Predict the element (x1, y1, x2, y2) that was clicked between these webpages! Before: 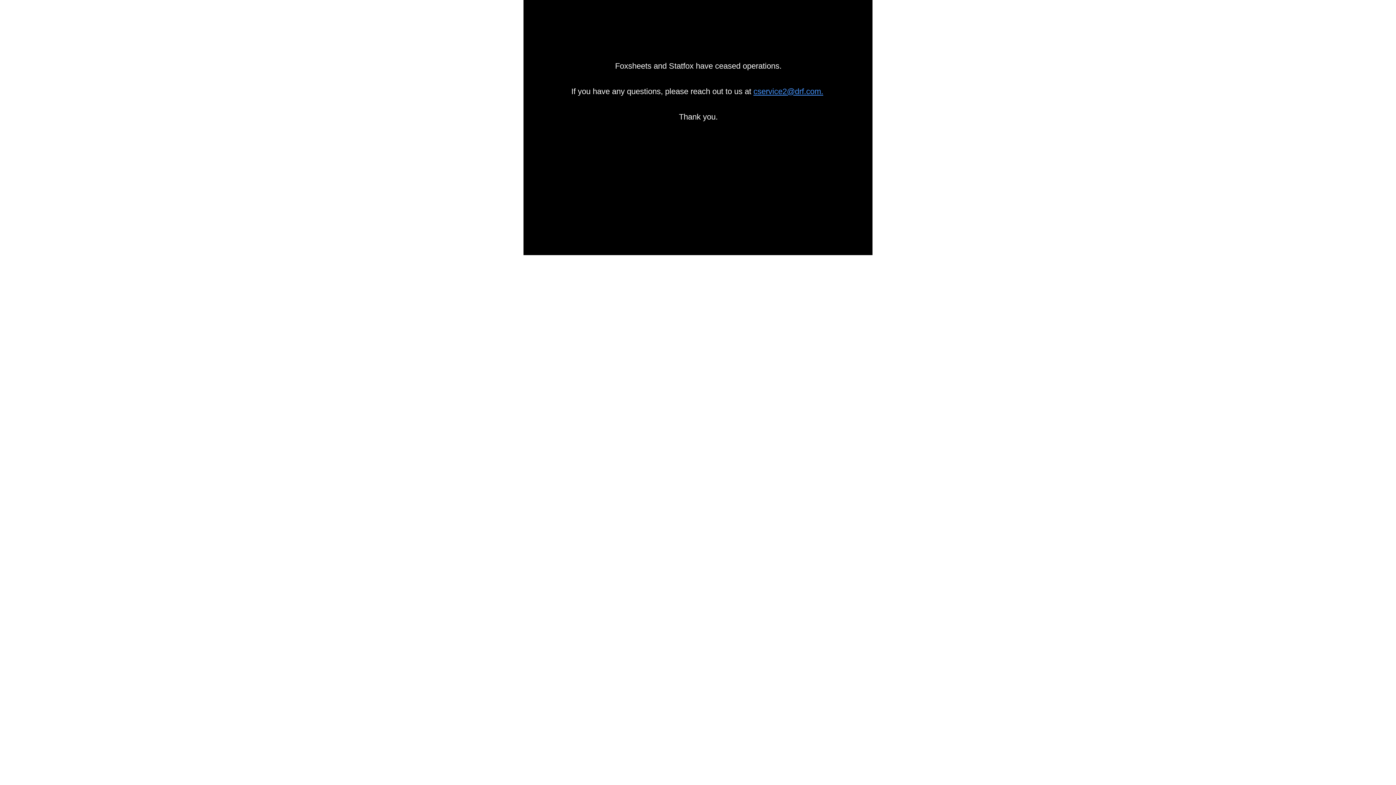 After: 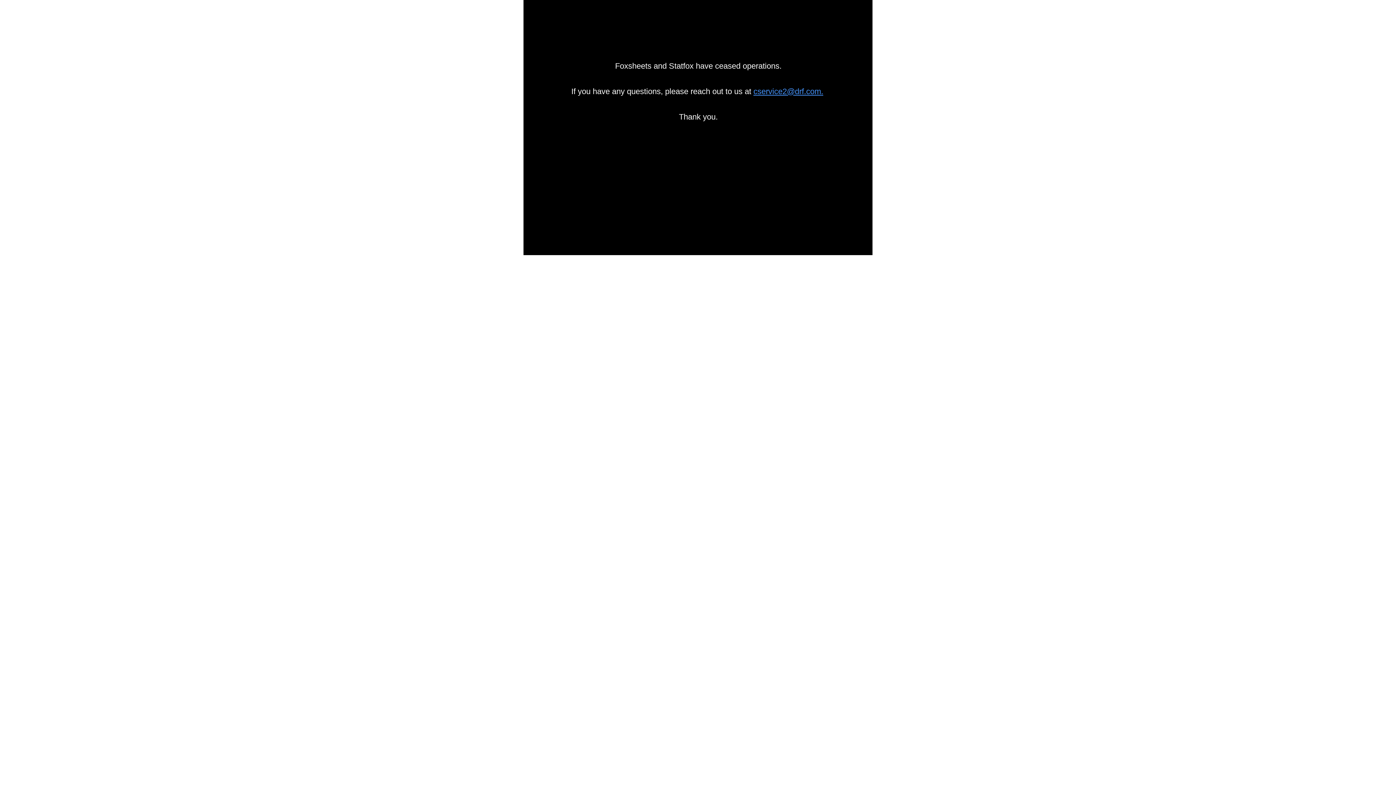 Action: label: cservice2@drf.com. bbox: (753, 86, 823, 96)